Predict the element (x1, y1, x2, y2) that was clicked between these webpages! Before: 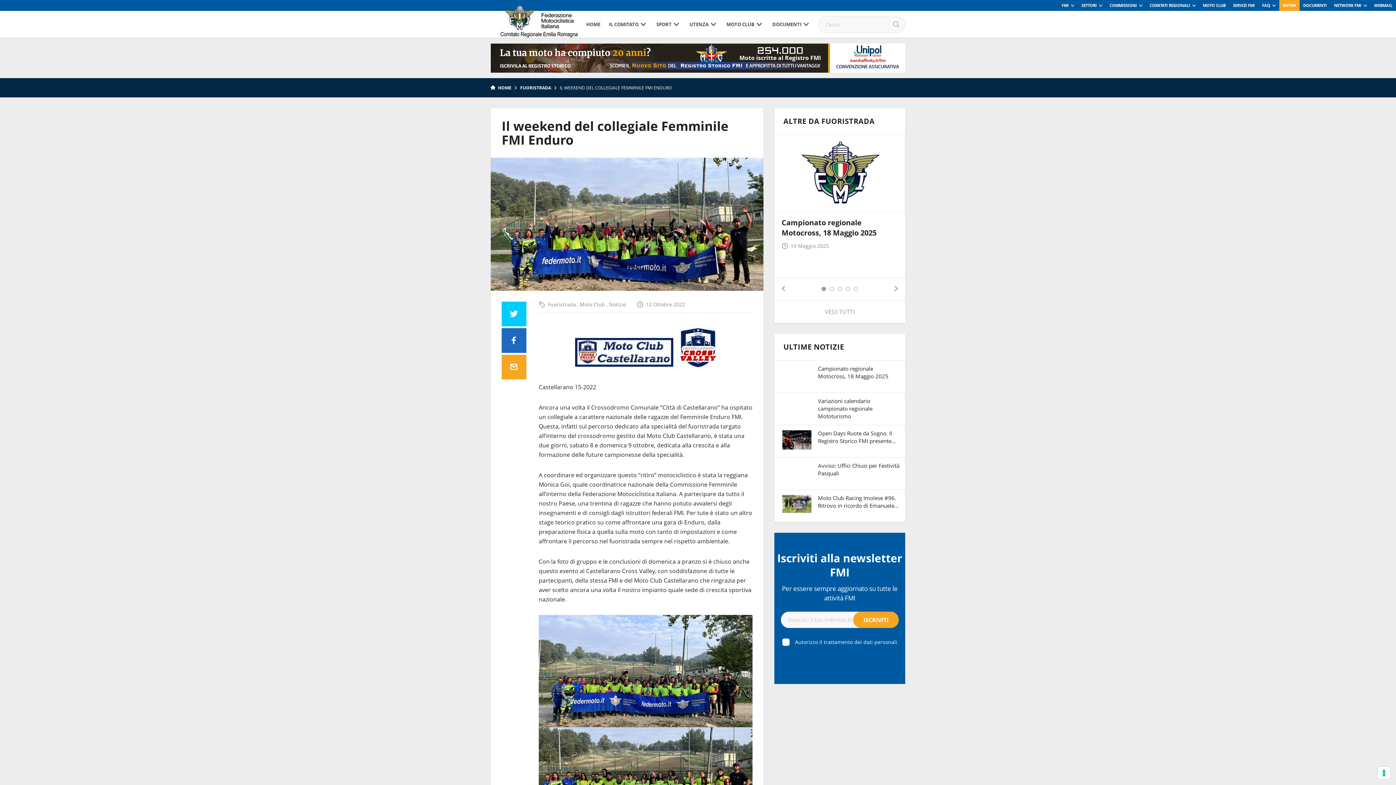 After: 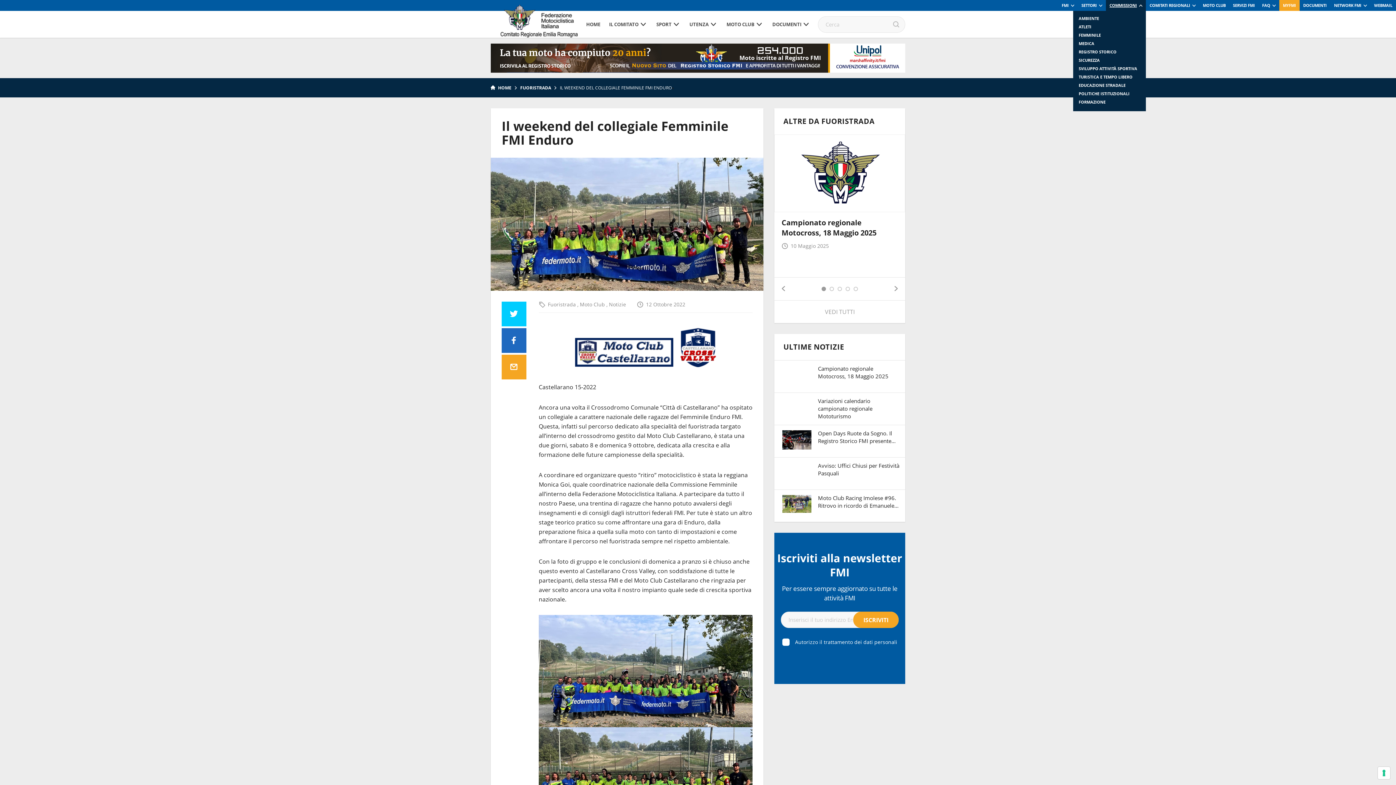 Action: bbox: (1106, 0, 1146, 10) label: COMMISSIONI